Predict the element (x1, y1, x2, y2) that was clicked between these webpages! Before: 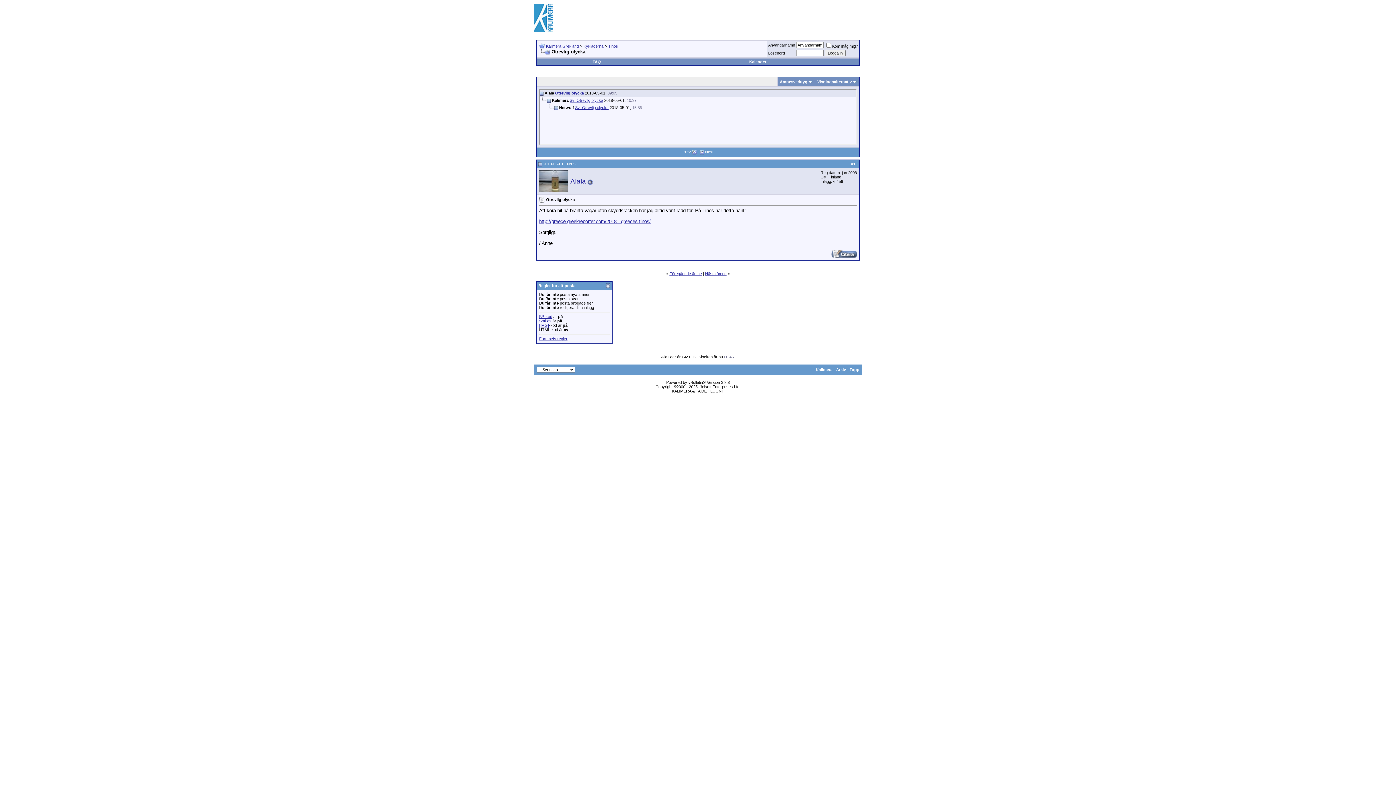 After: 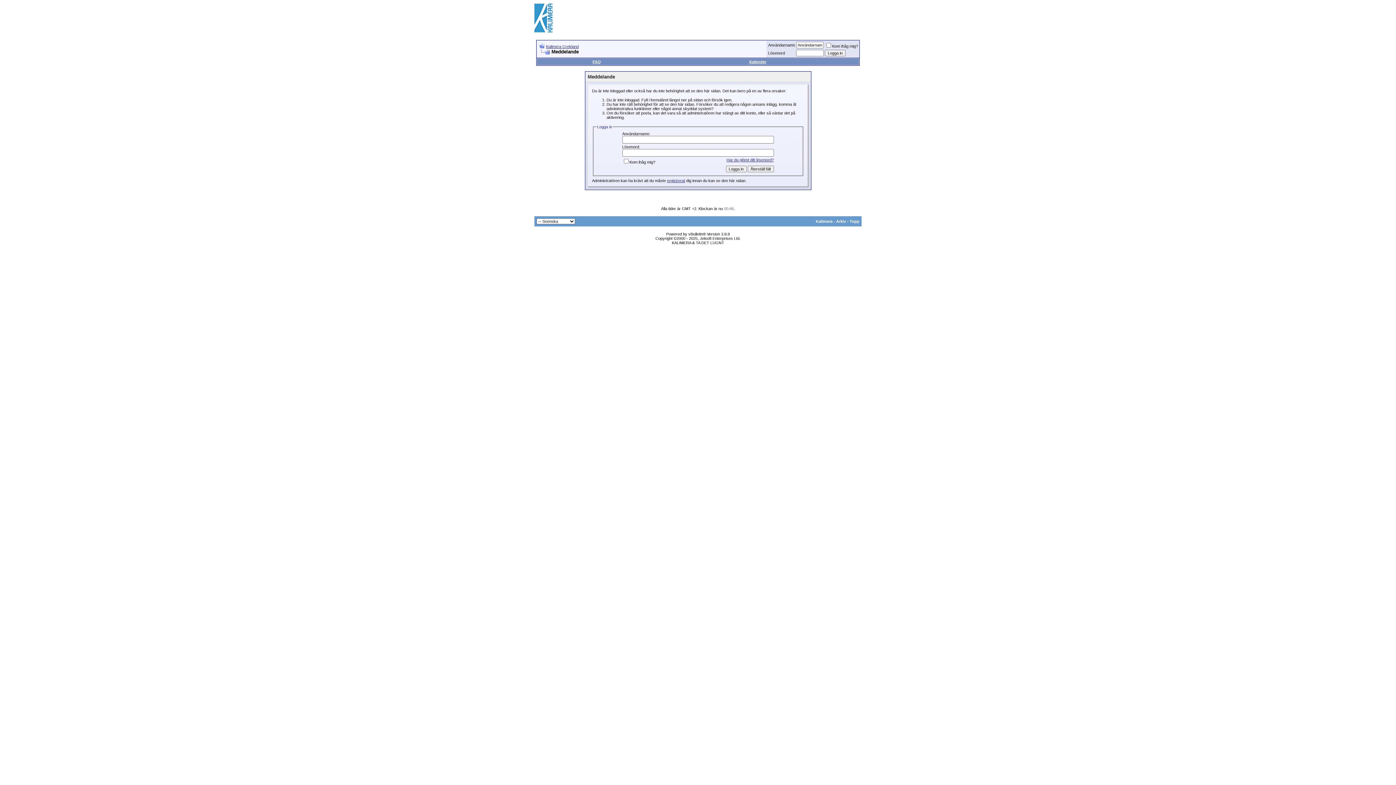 Action: bbox: (831, 253, 857, 259)